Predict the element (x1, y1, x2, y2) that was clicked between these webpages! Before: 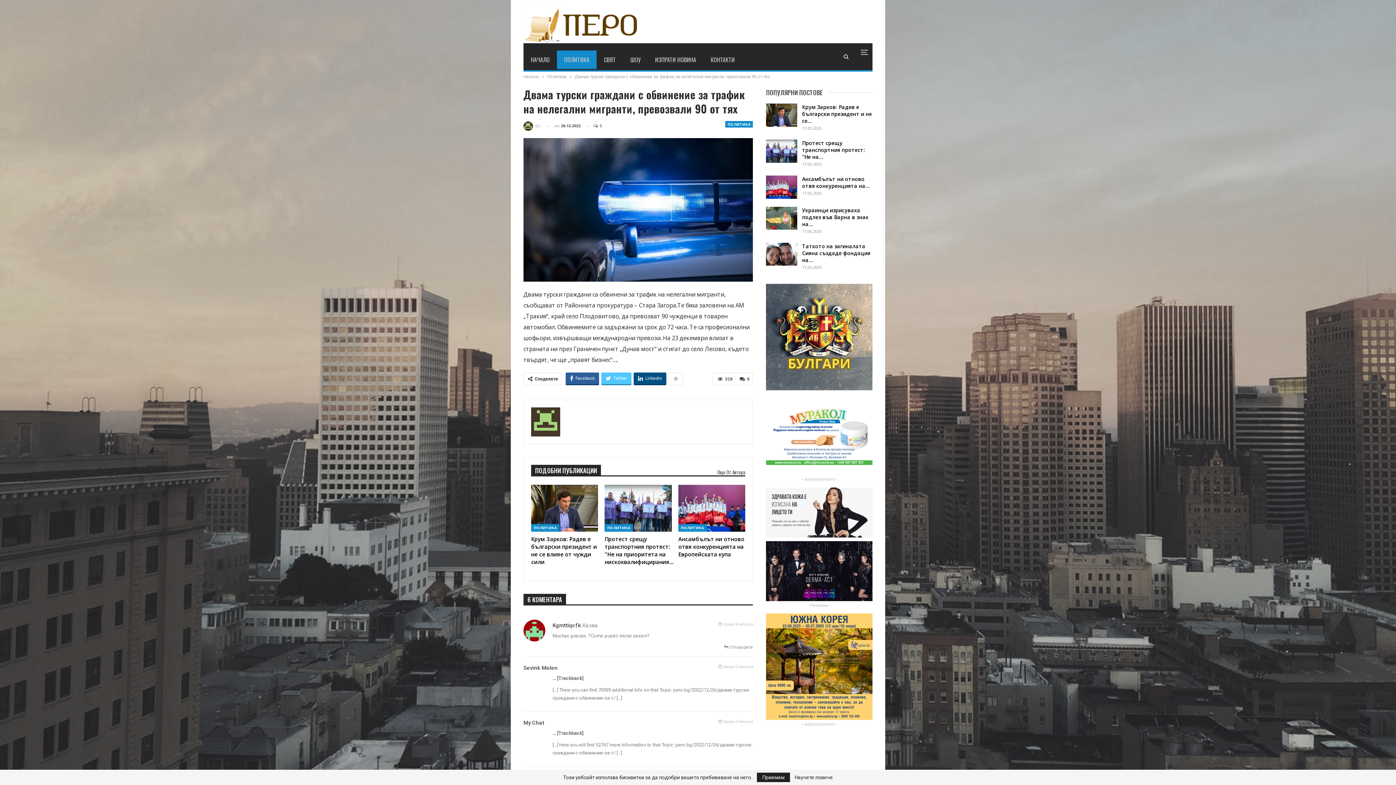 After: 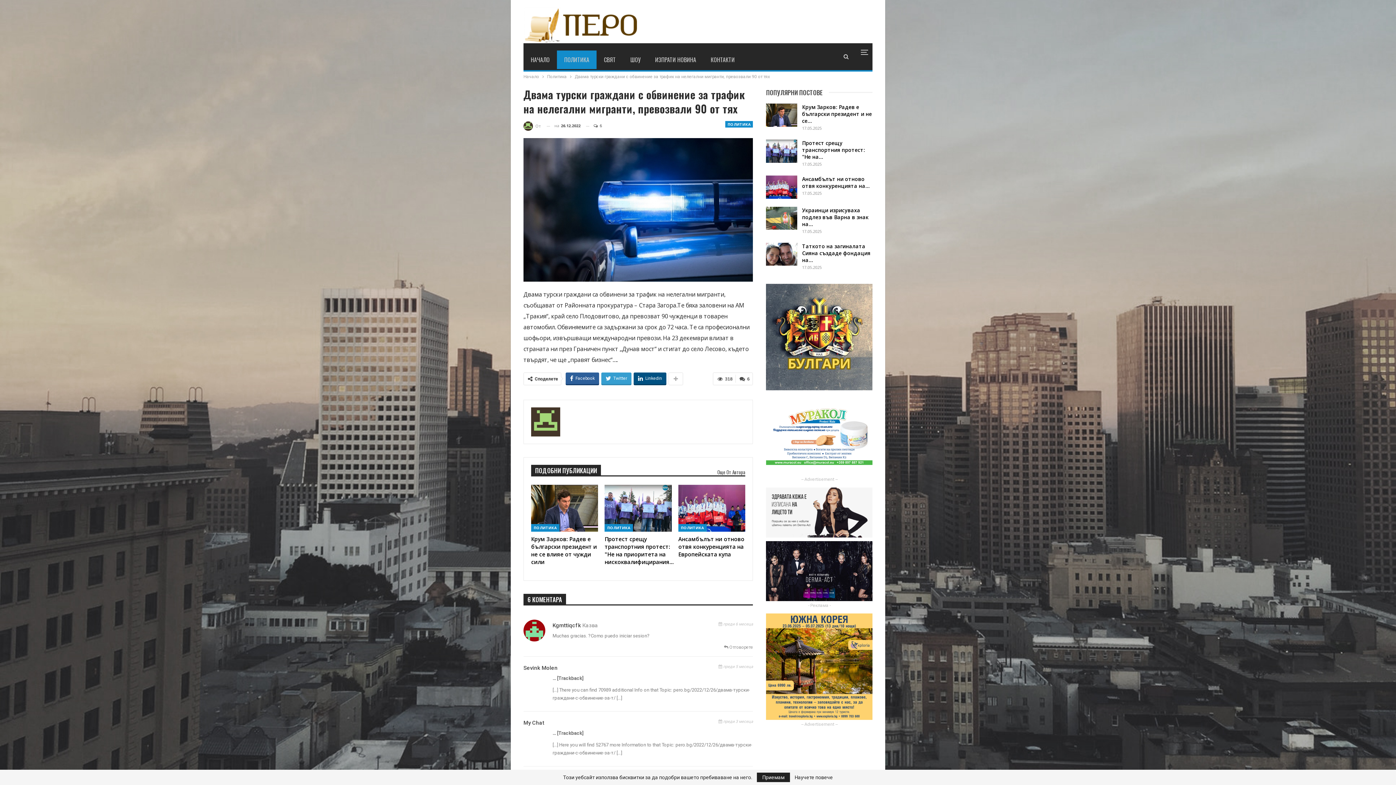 Action: bbox: (601, 372, 631, 384) label: Twitter